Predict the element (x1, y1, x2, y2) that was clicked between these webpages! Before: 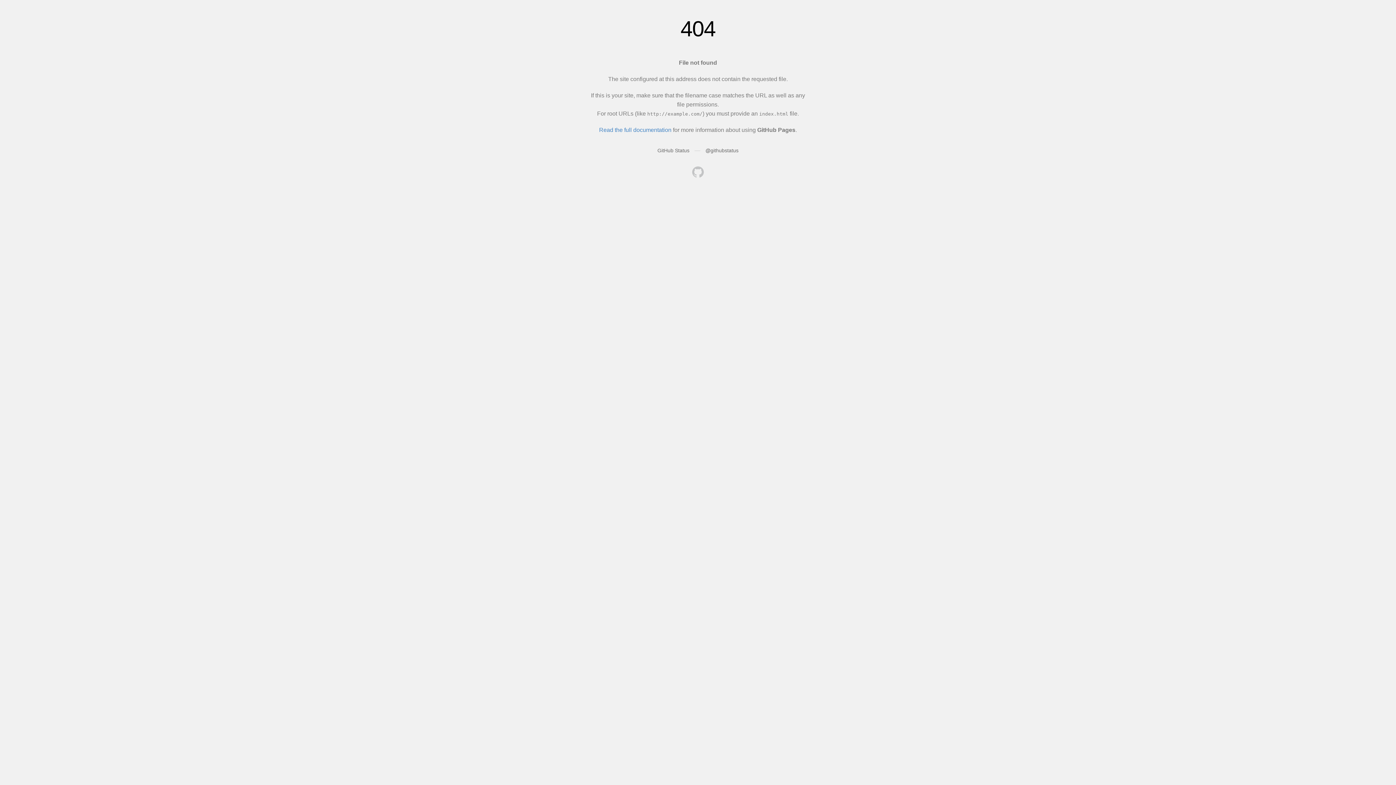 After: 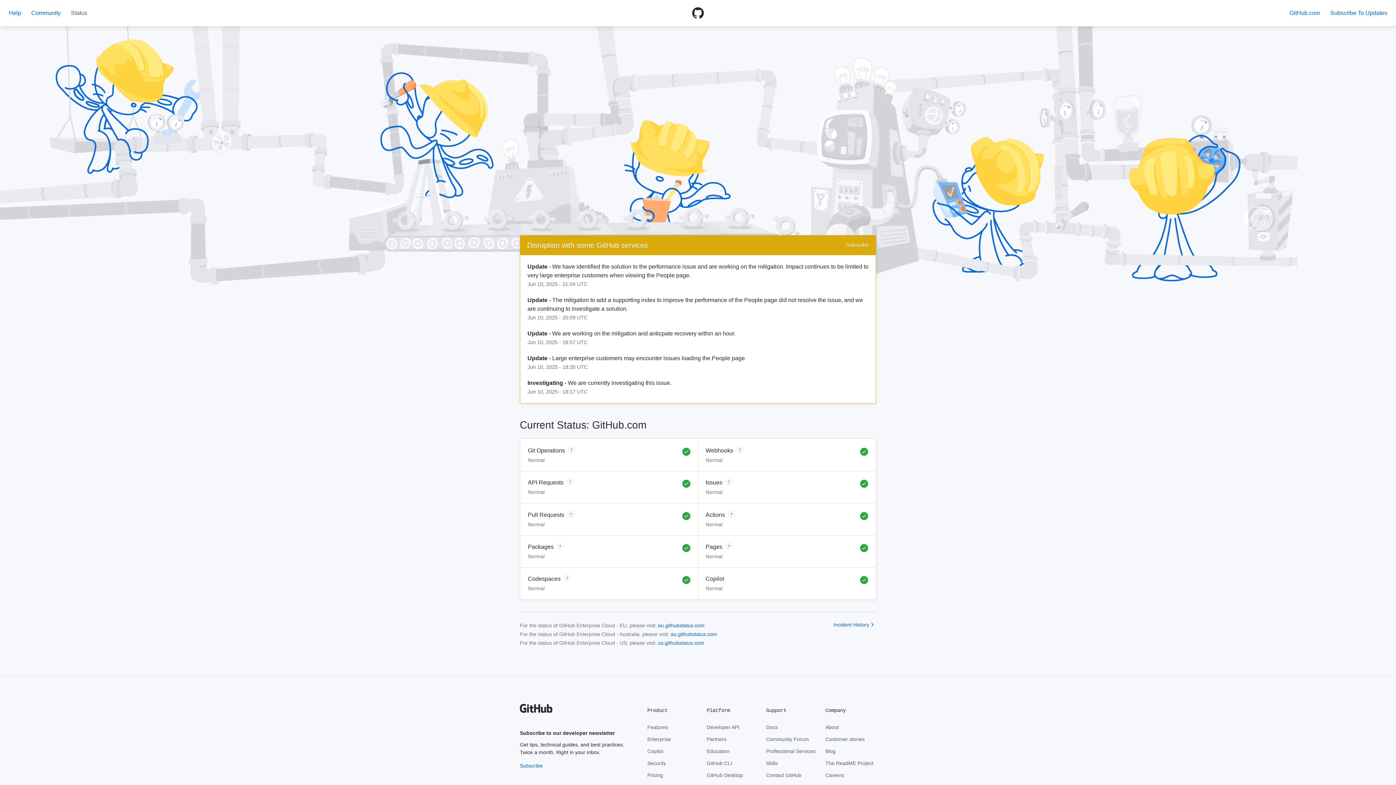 Action: label: GitHub Status bbox: (657, 147, 689, 153)